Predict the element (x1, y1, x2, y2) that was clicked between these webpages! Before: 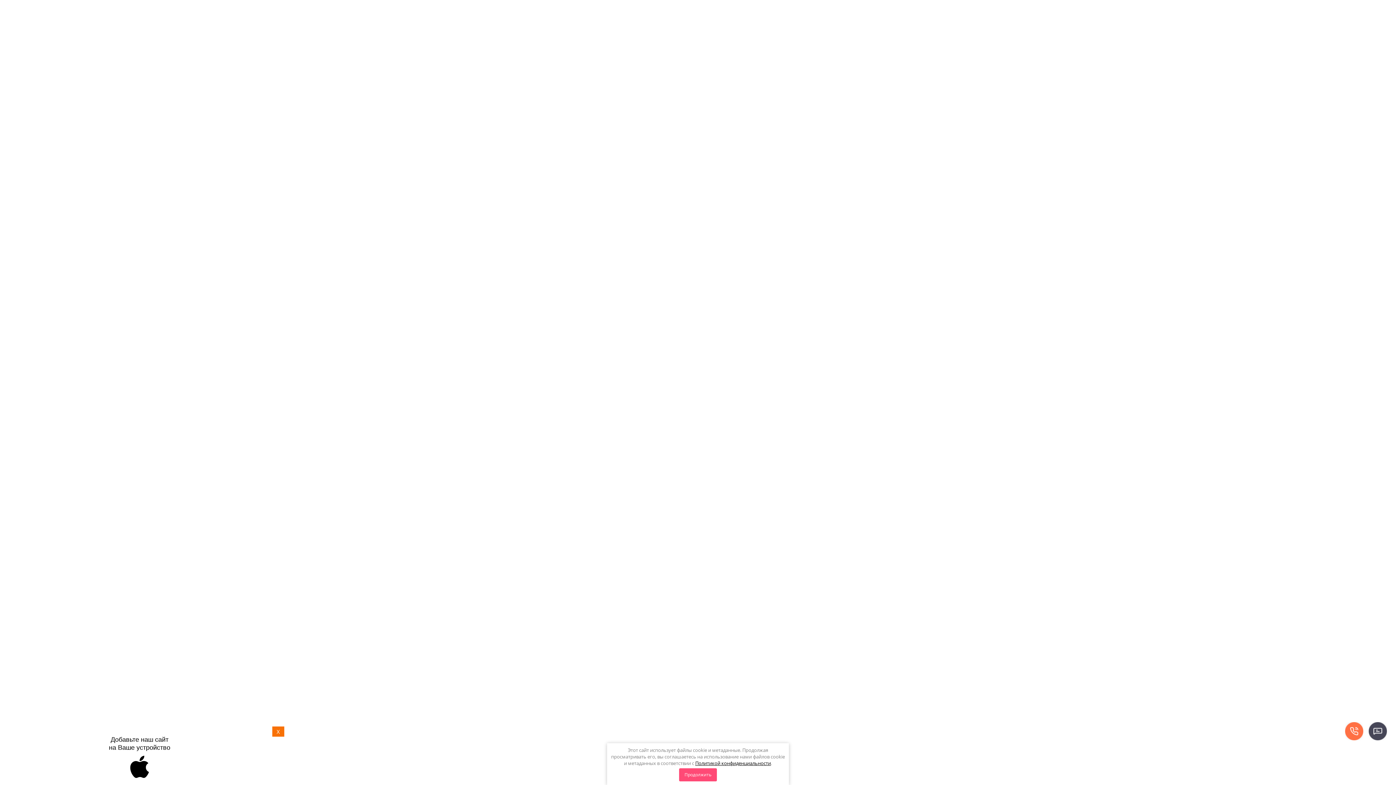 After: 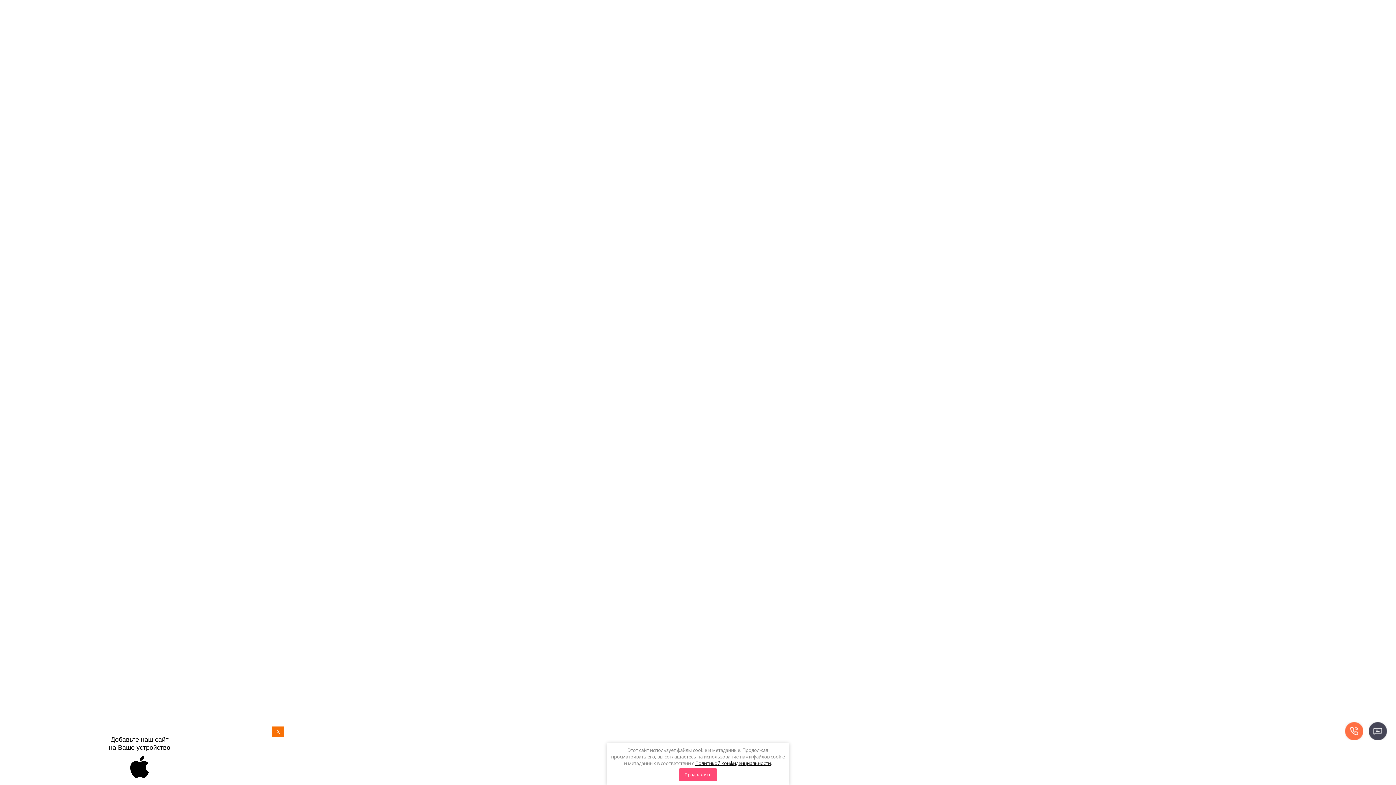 Action: label: КОНТЕЙНЕРНЫЕ ПЛОЩАДКИ ДЛЯ ТБО bbox: (737, 64, 853, 82)